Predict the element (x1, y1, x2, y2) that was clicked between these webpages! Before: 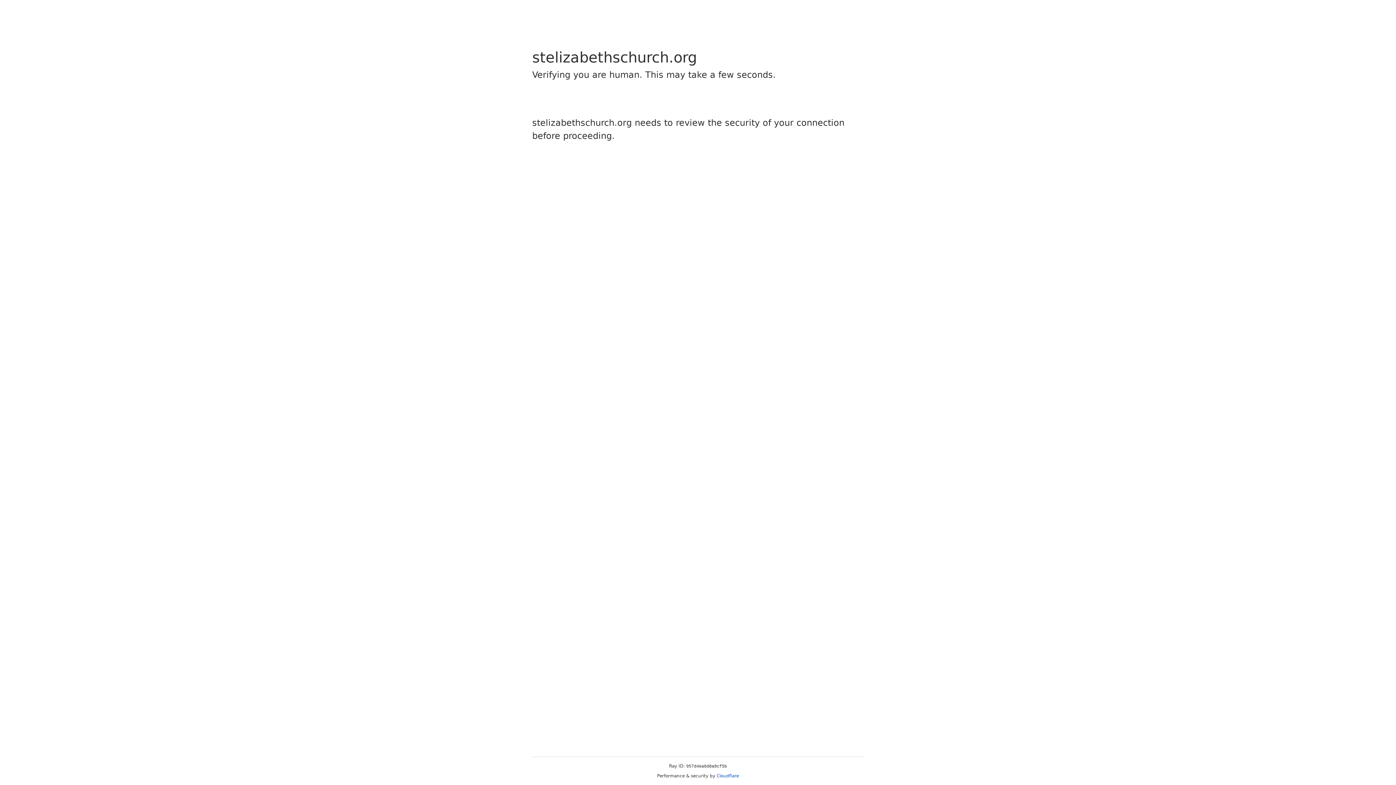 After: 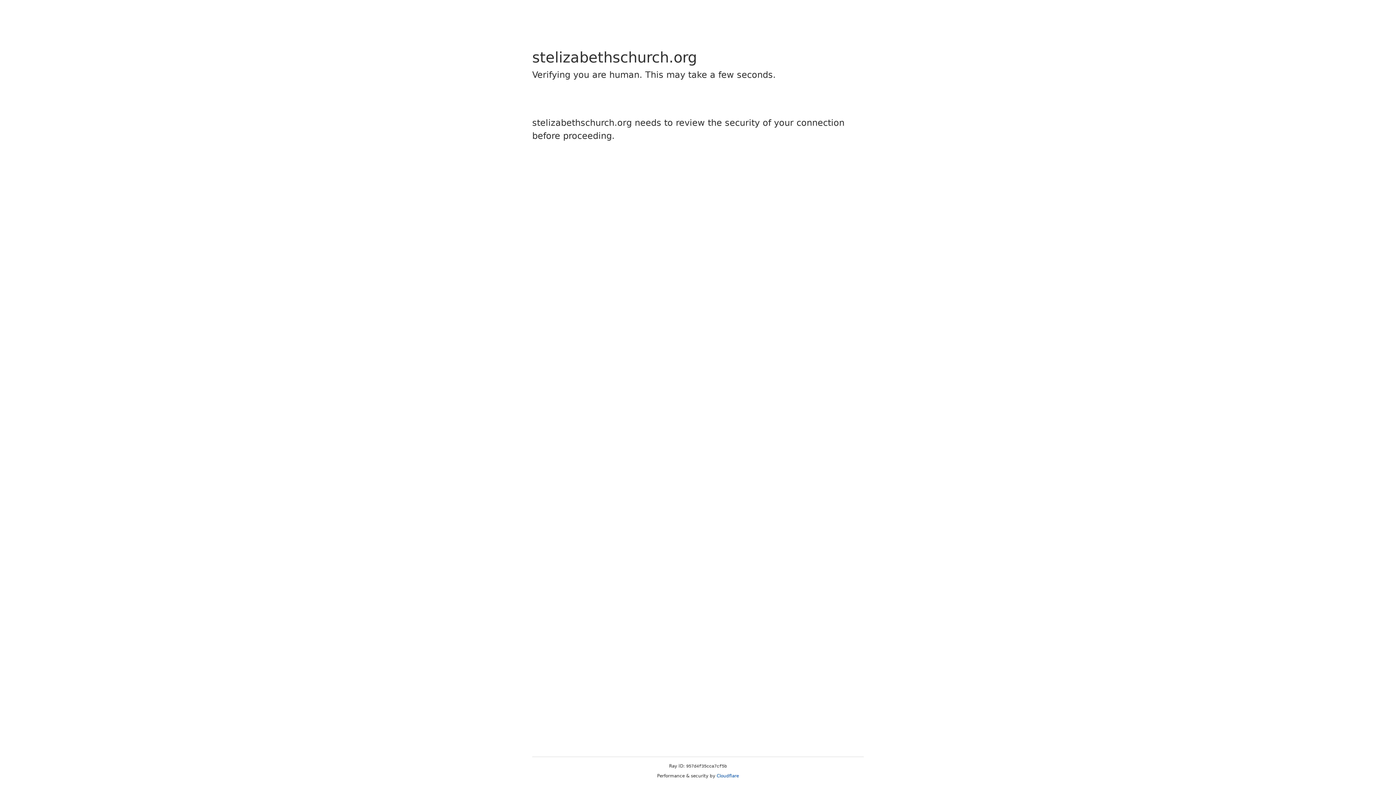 Action: label: Cloudflare bbox: (716, 773, 739, 778)